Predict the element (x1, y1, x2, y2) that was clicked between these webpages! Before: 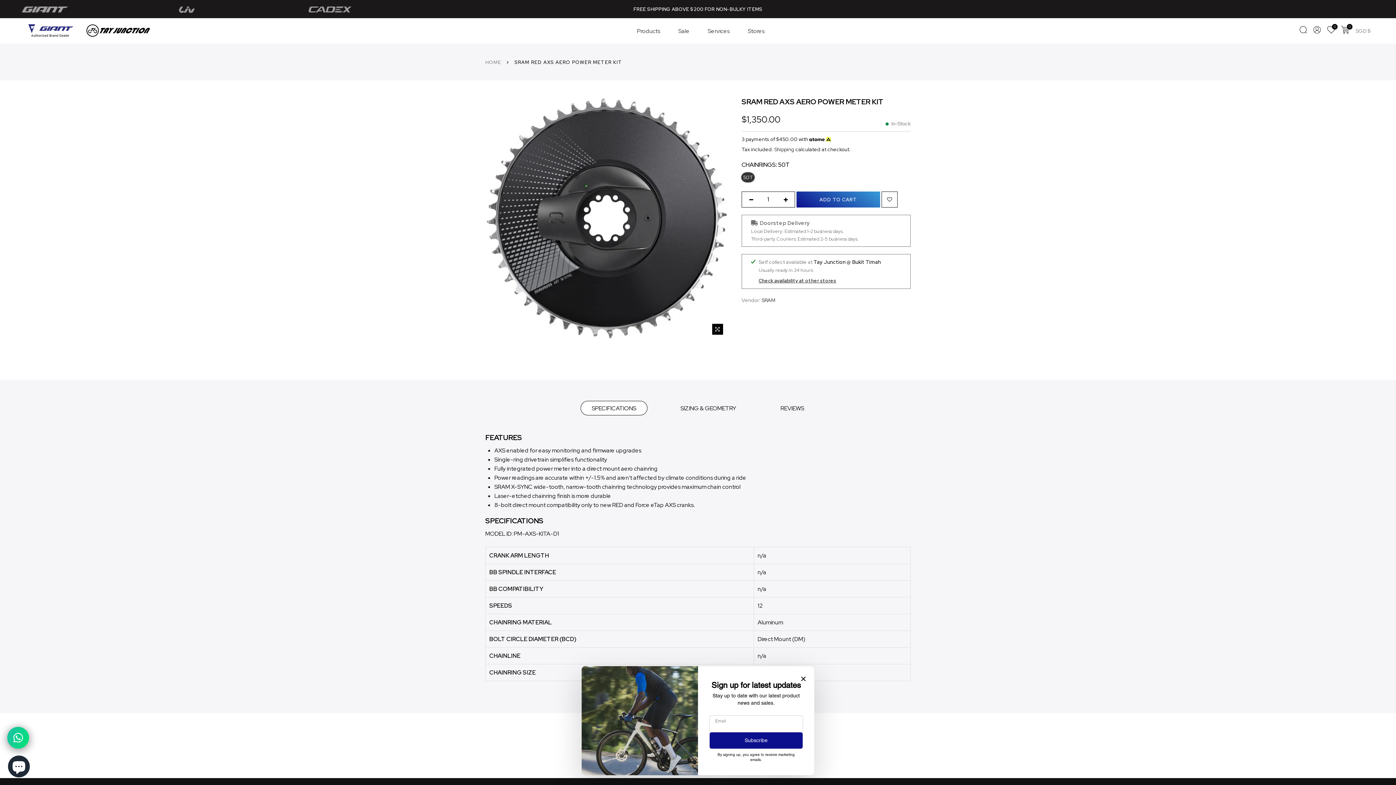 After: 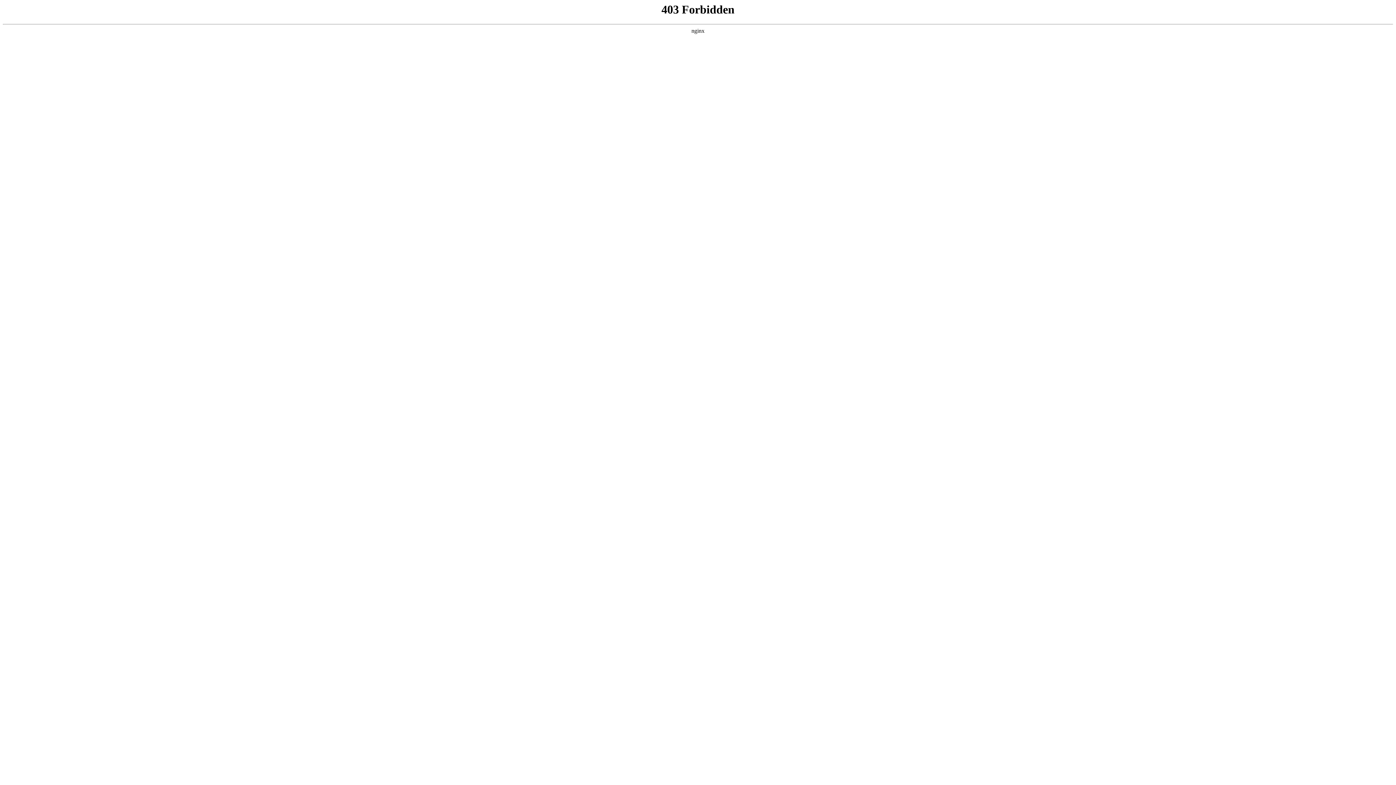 Action: bbox: (308, 5, 351, 12)